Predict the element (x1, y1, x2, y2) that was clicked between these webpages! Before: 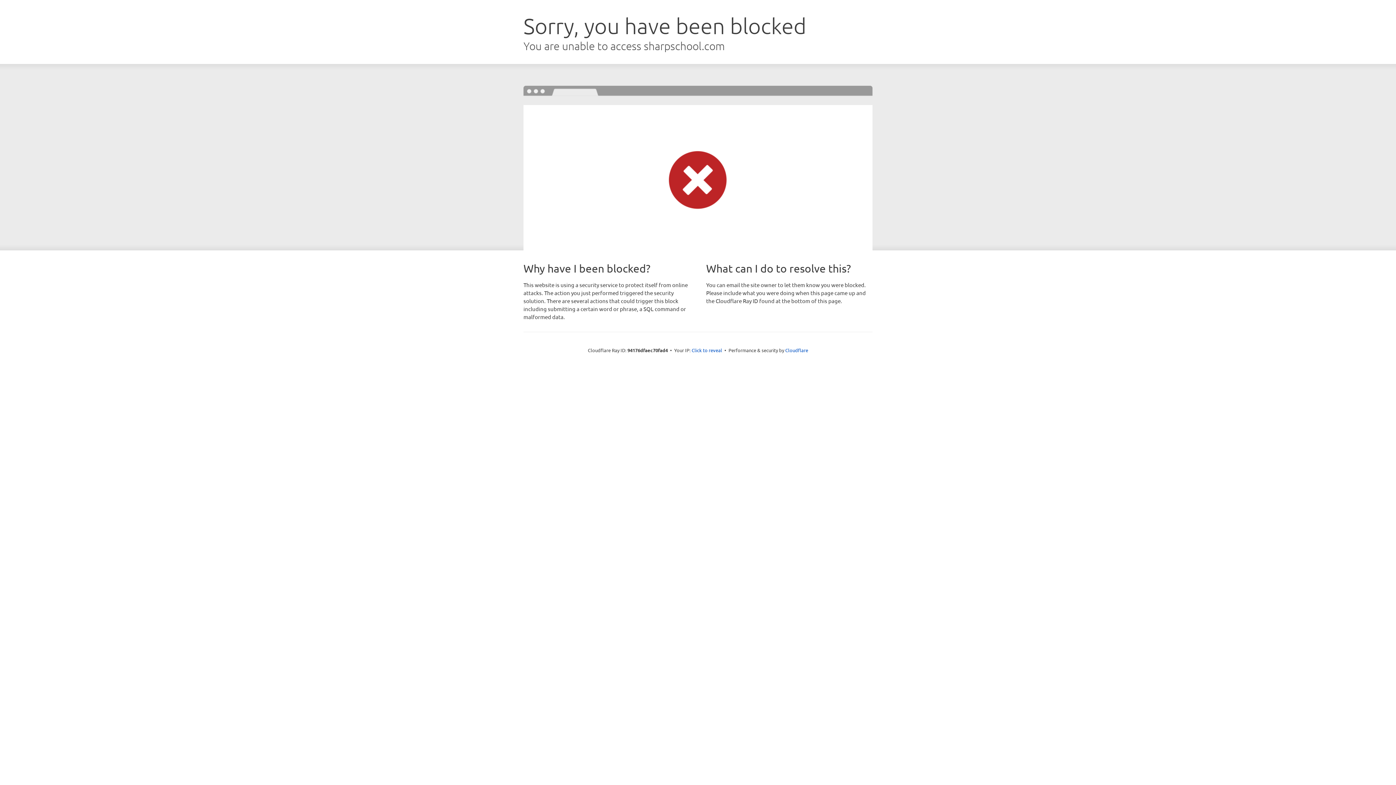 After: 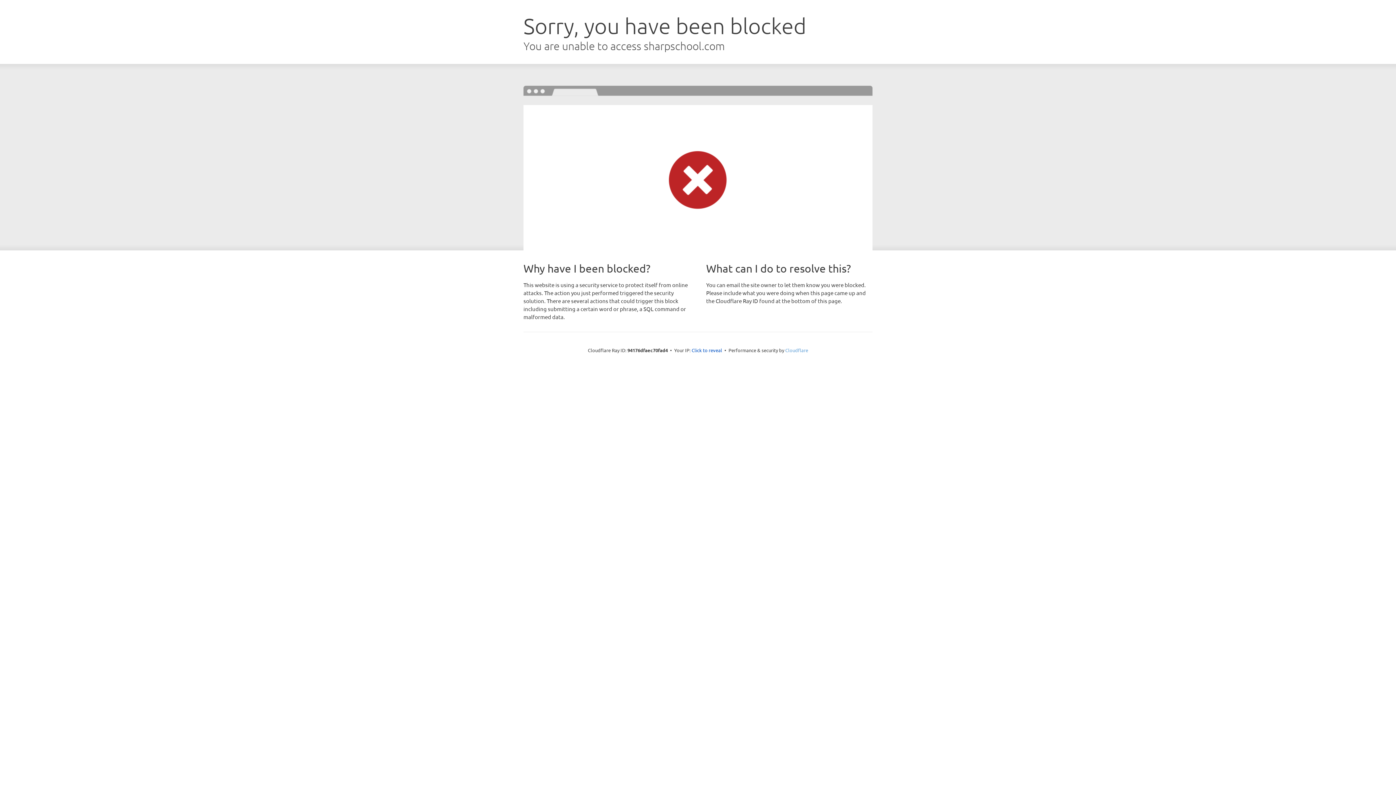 Action: label: Cloudflare bbox: (785, 347, 808, 353)